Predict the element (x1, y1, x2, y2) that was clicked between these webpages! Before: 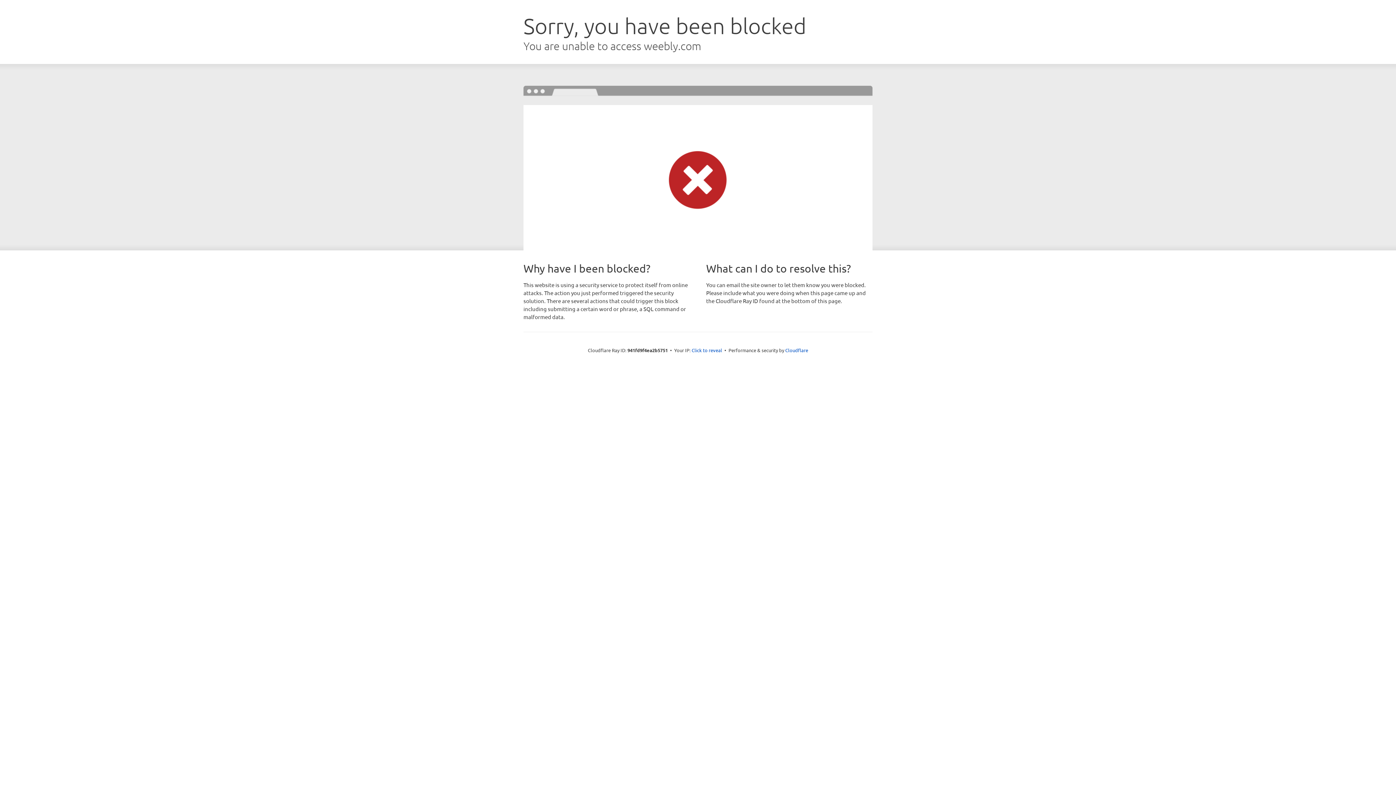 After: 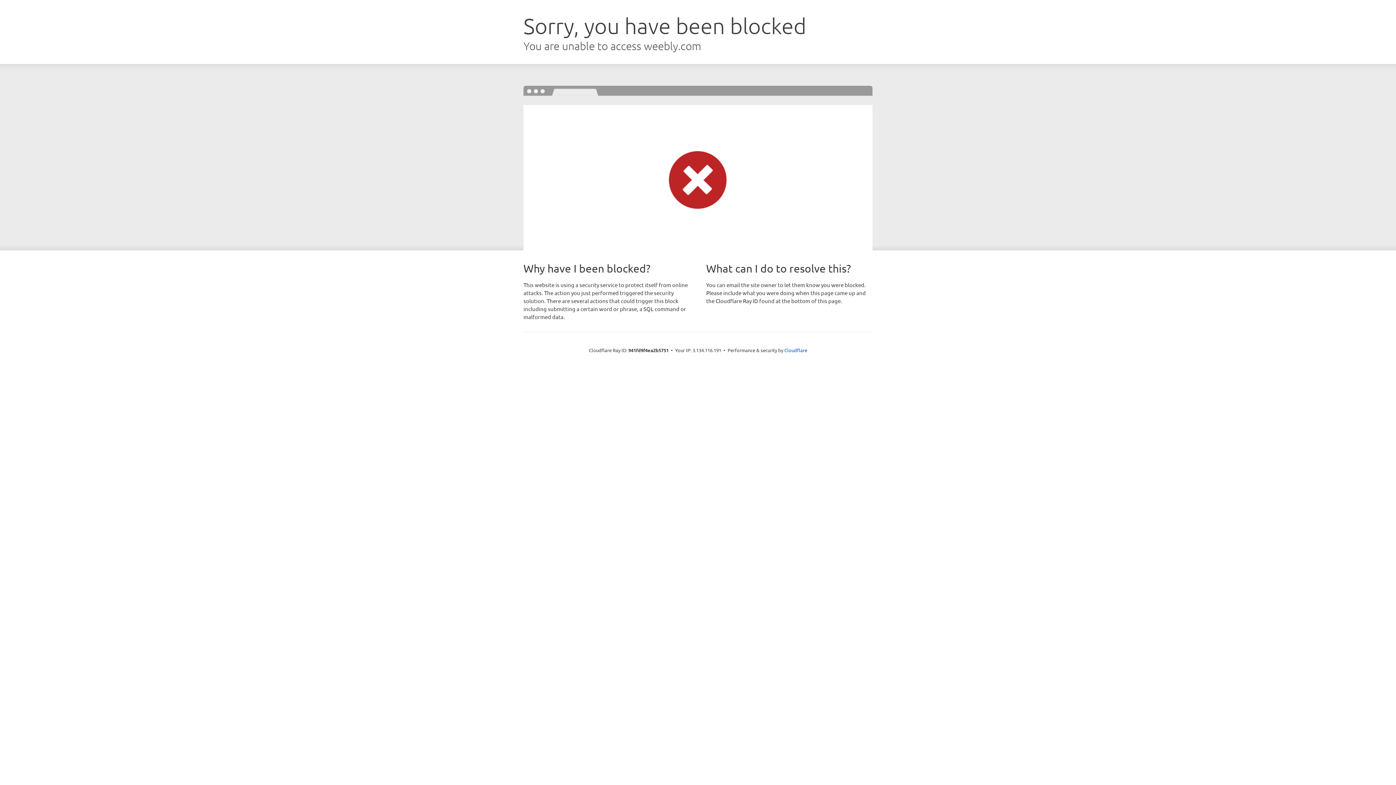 Action: bbox: (691, 346, 722, 353) label: Click to reveal